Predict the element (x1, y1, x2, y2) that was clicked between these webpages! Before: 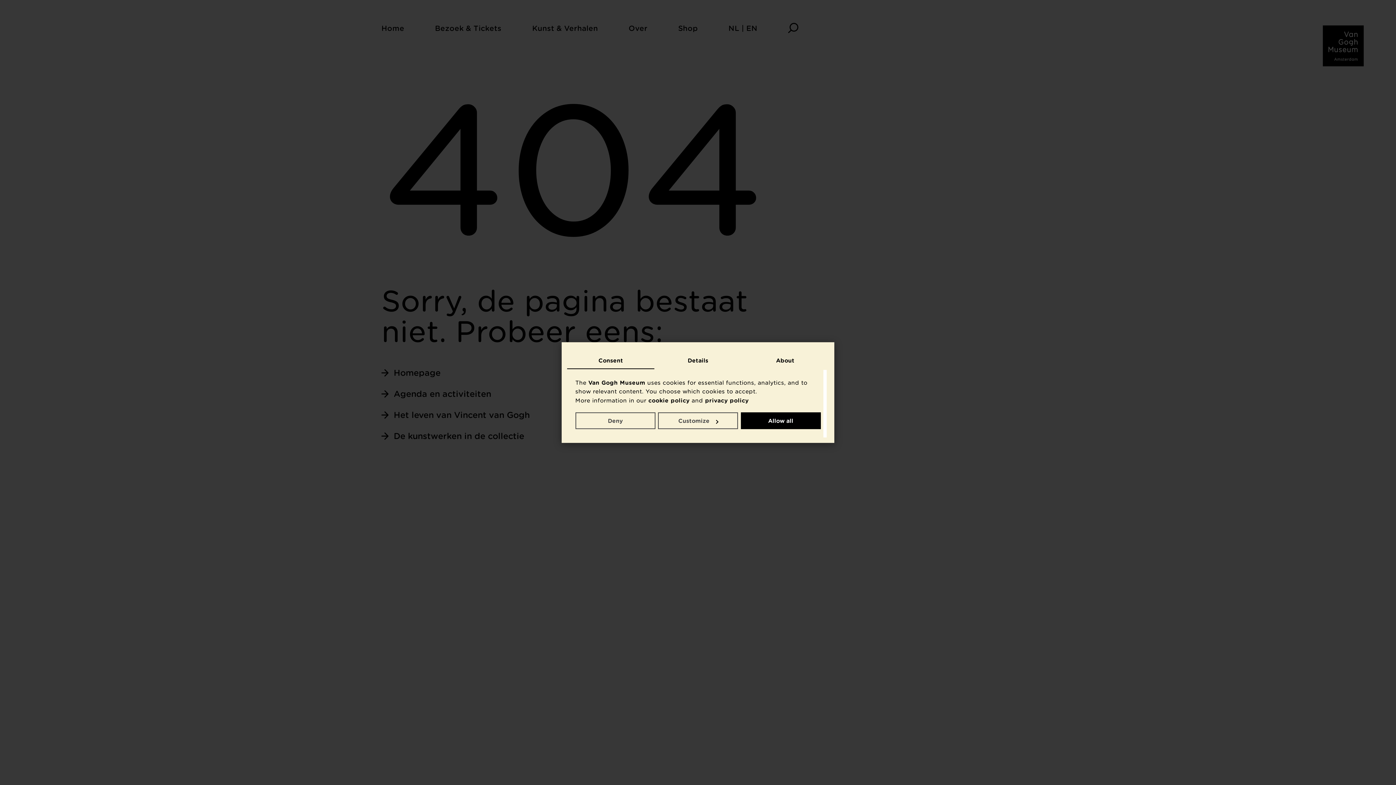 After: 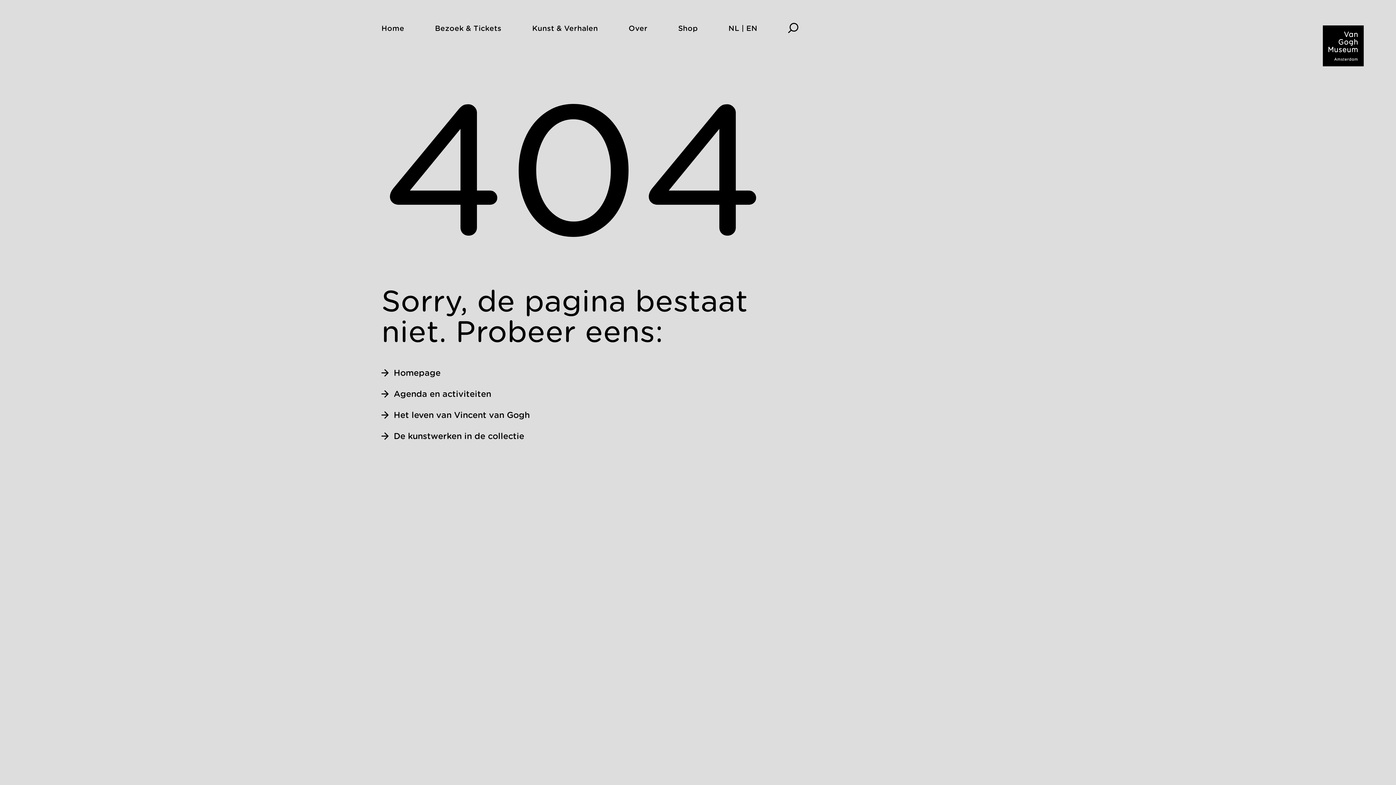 Action: bbox: (575, 412, 655, 429) label: Deny